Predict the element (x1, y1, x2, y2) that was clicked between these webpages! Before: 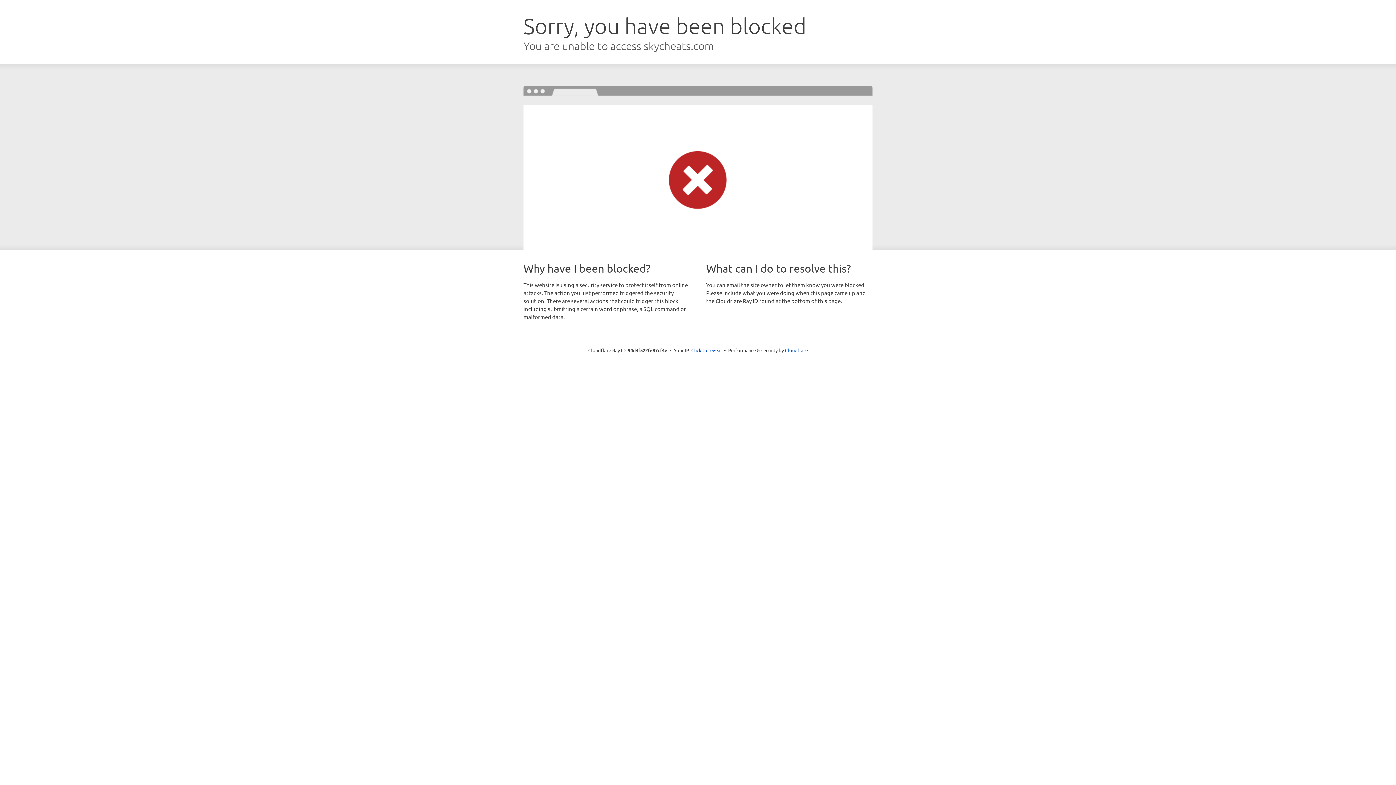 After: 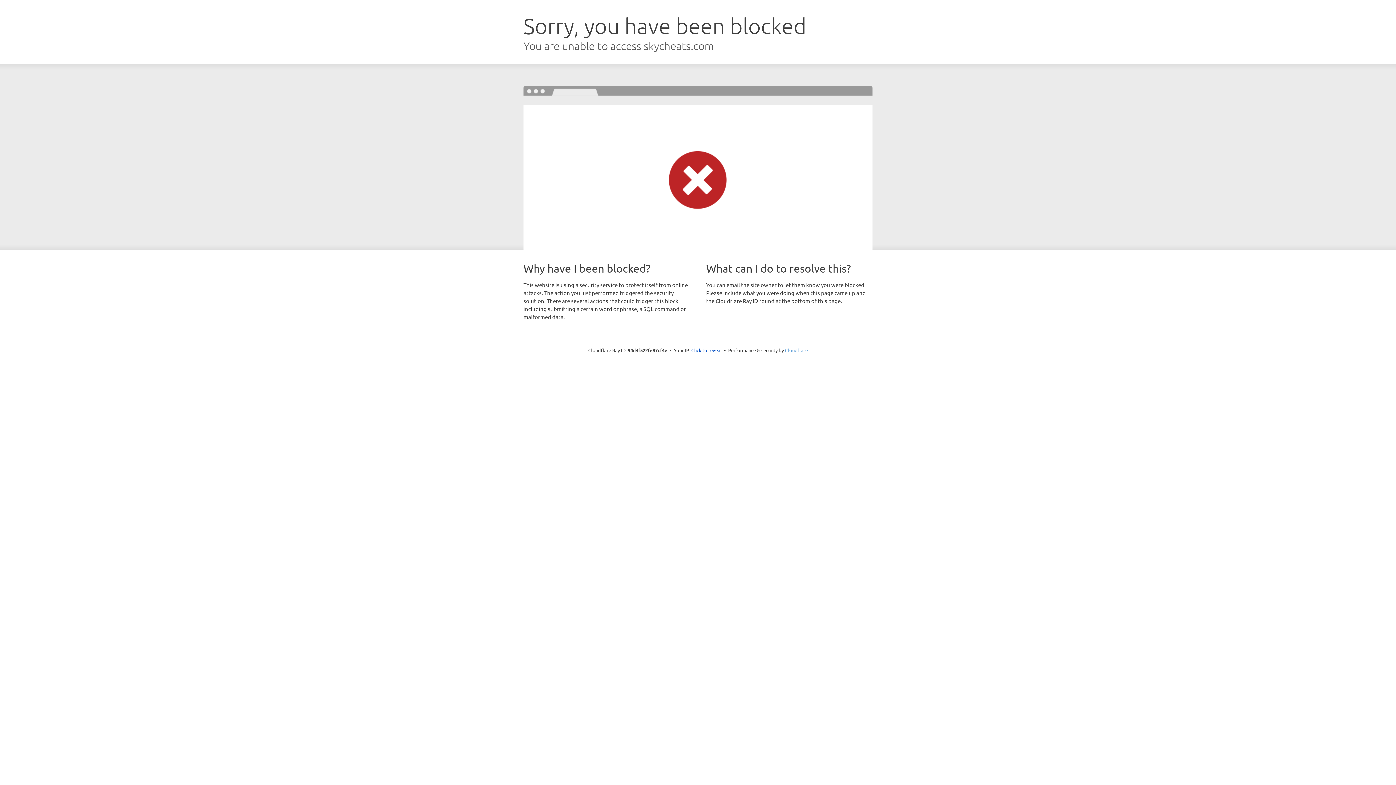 Action: bbox: (785, 347, 808, 353) label: Cloudflare